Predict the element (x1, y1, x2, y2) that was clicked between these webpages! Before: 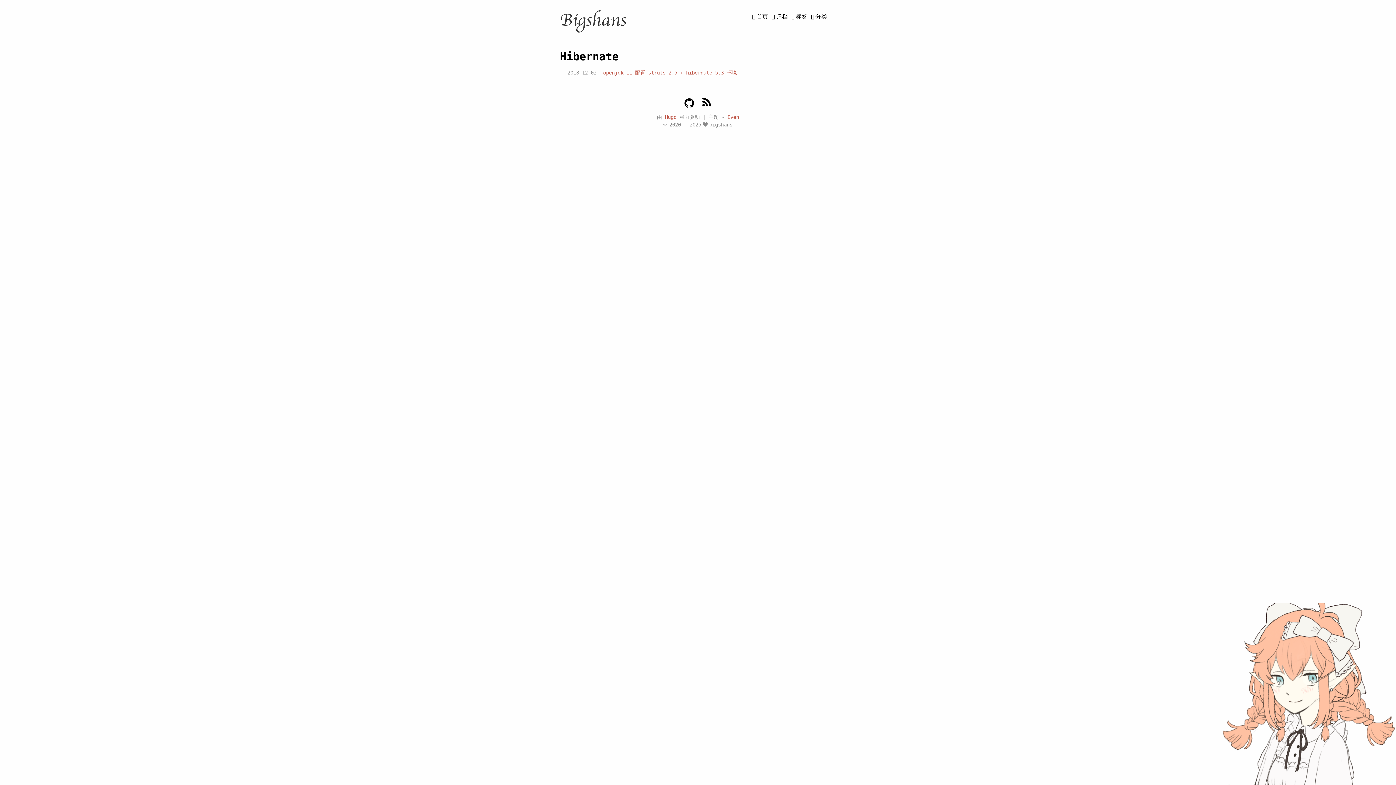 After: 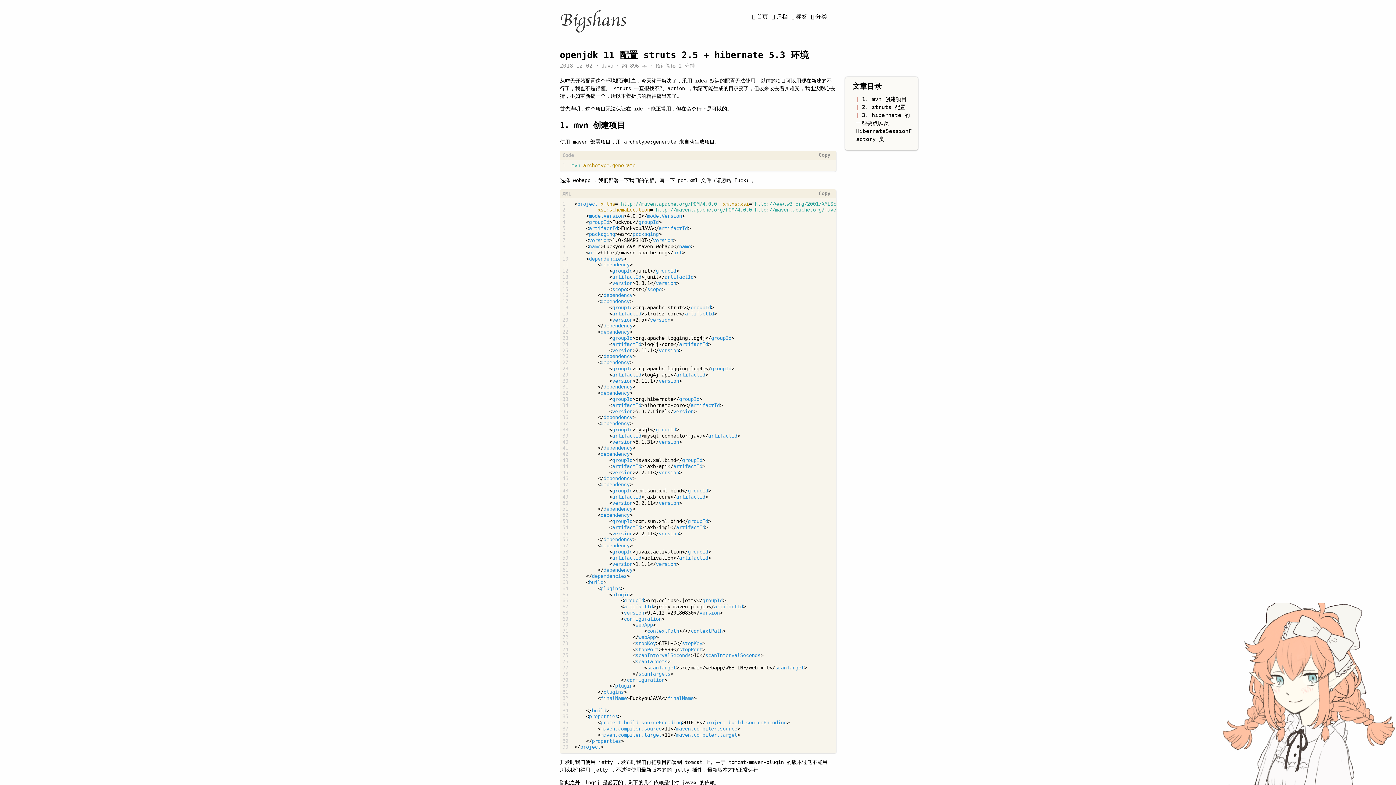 Action: bbox: (603, 69, 737, 75) label: openjdk 11 配置 struts 2.5 + hibernate 5.3 环境